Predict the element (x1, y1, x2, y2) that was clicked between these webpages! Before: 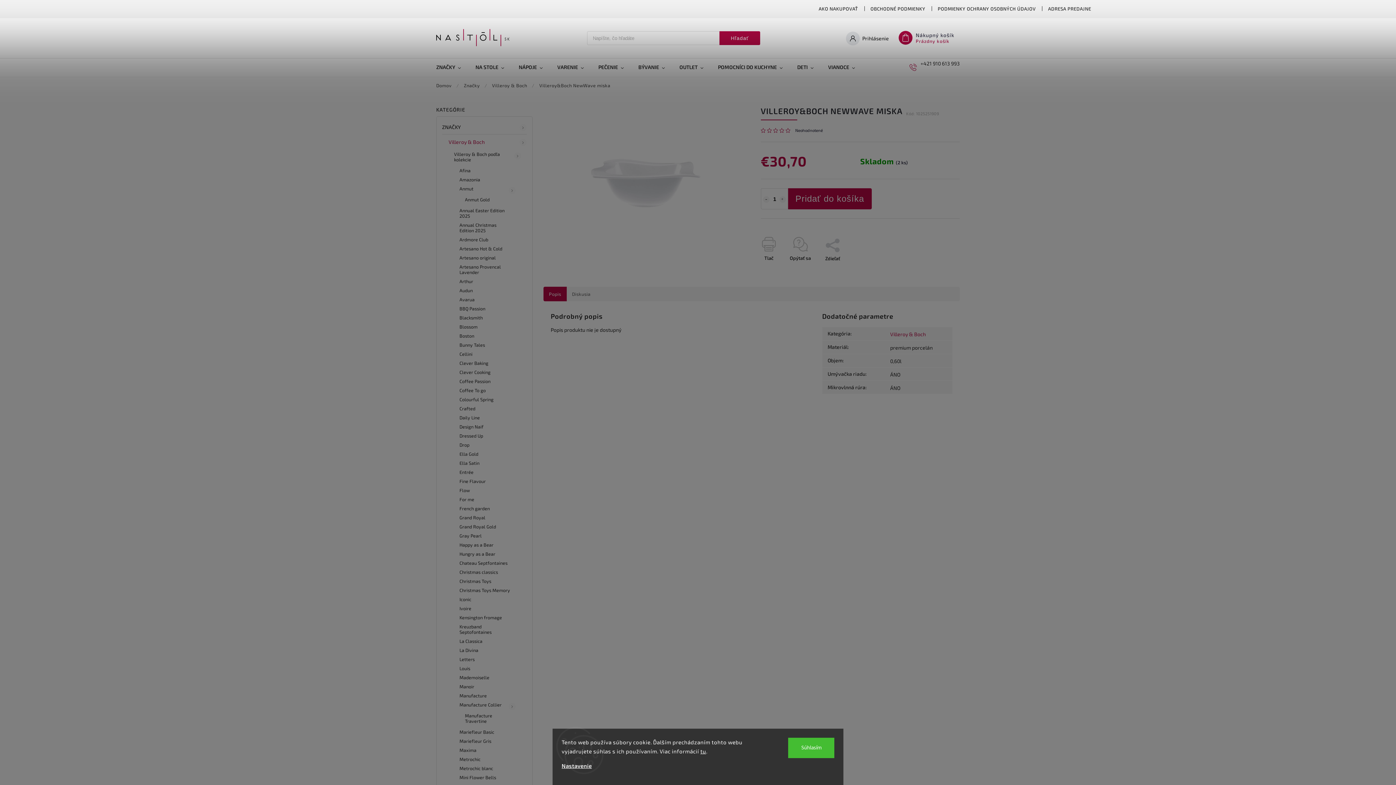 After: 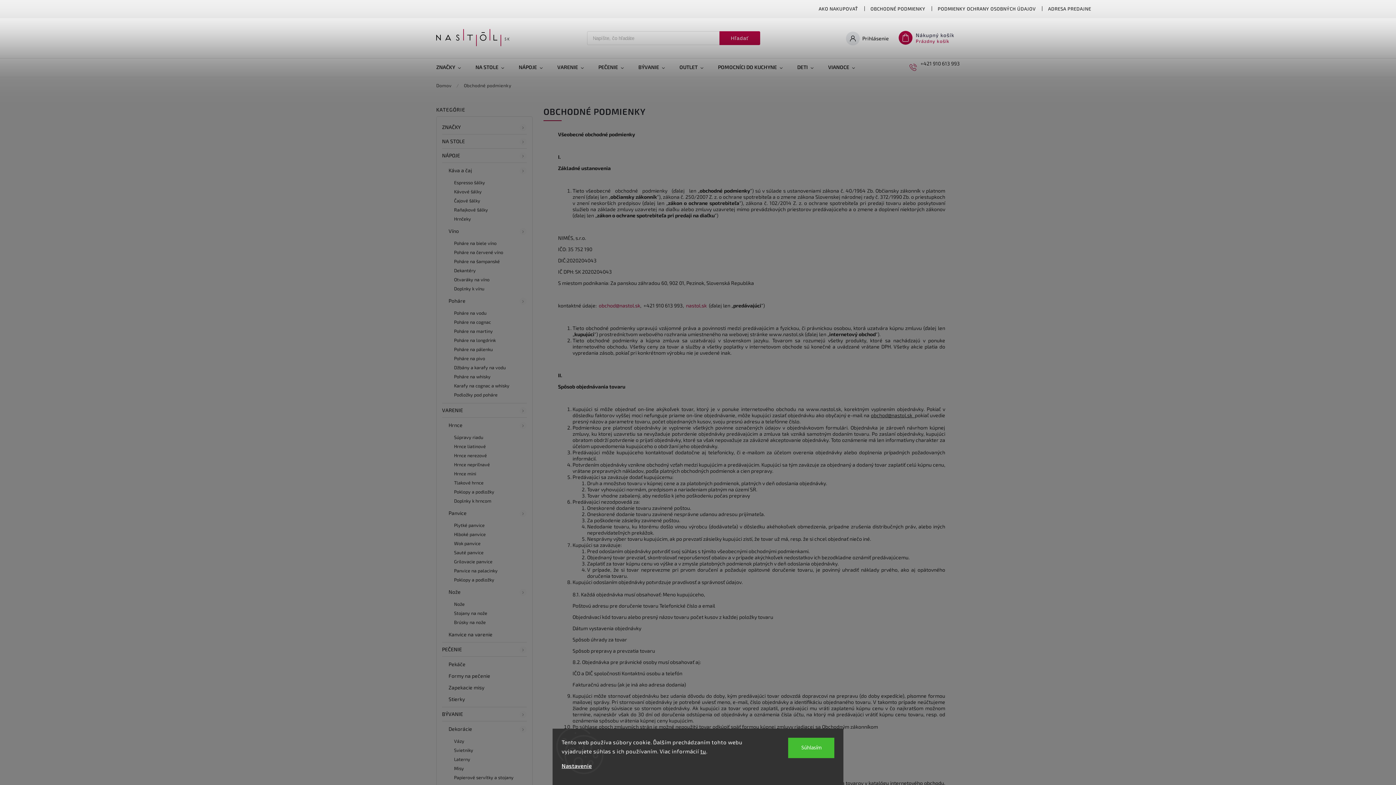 Action: bbox: (864, 4, 931, 13) label: OBCHODNÉ PODMIENKY